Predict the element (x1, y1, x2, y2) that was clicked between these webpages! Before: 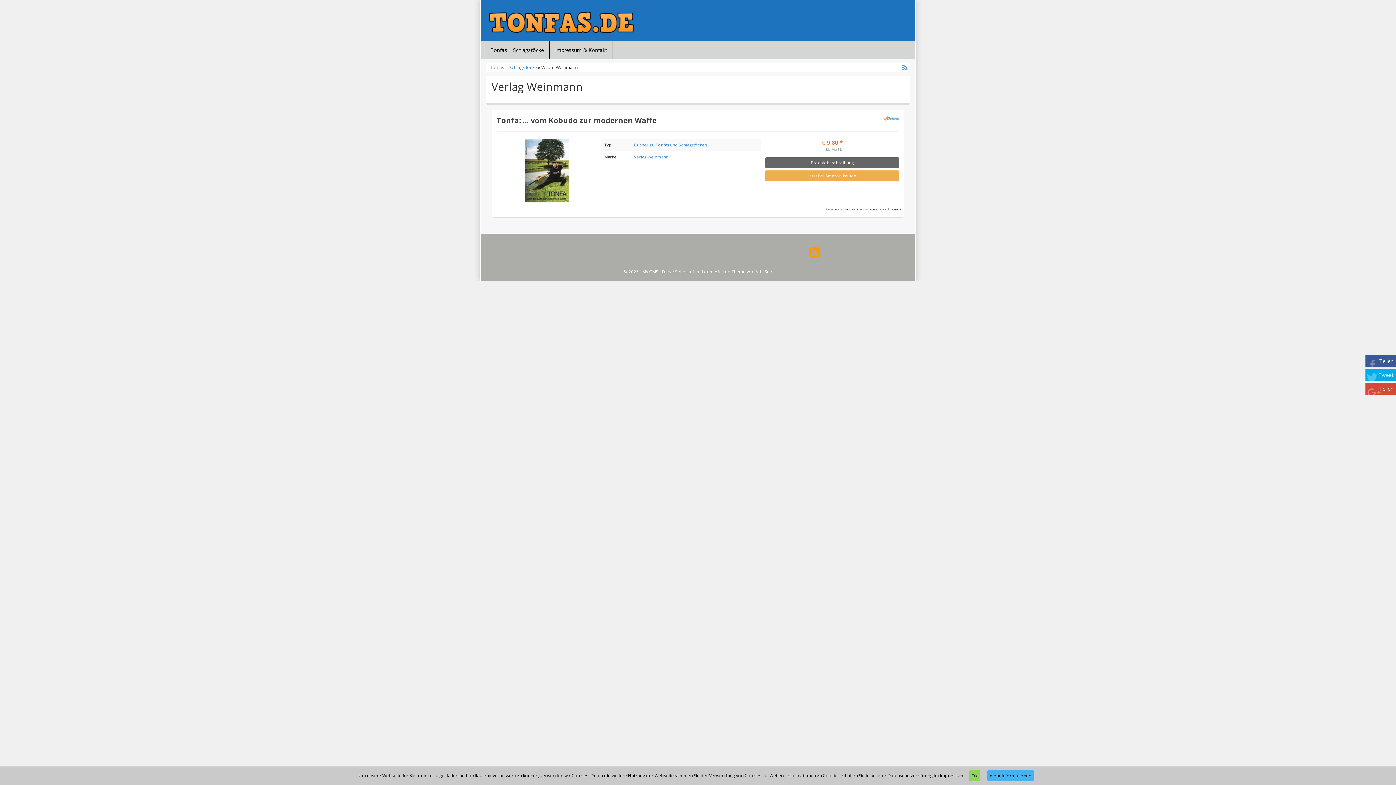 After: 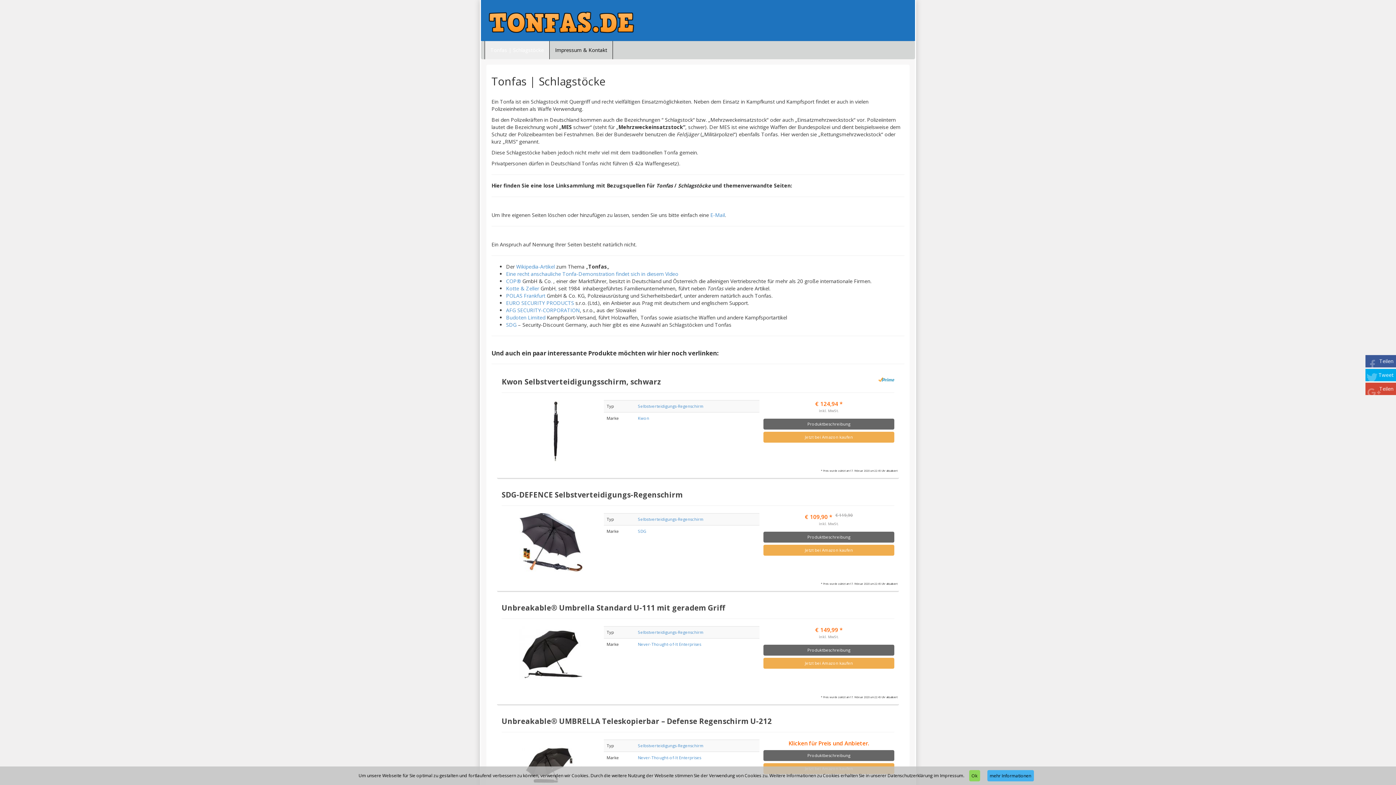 Action: label: Tonfas | Schlagstöcke bbox: (490, 64, 537, 70)